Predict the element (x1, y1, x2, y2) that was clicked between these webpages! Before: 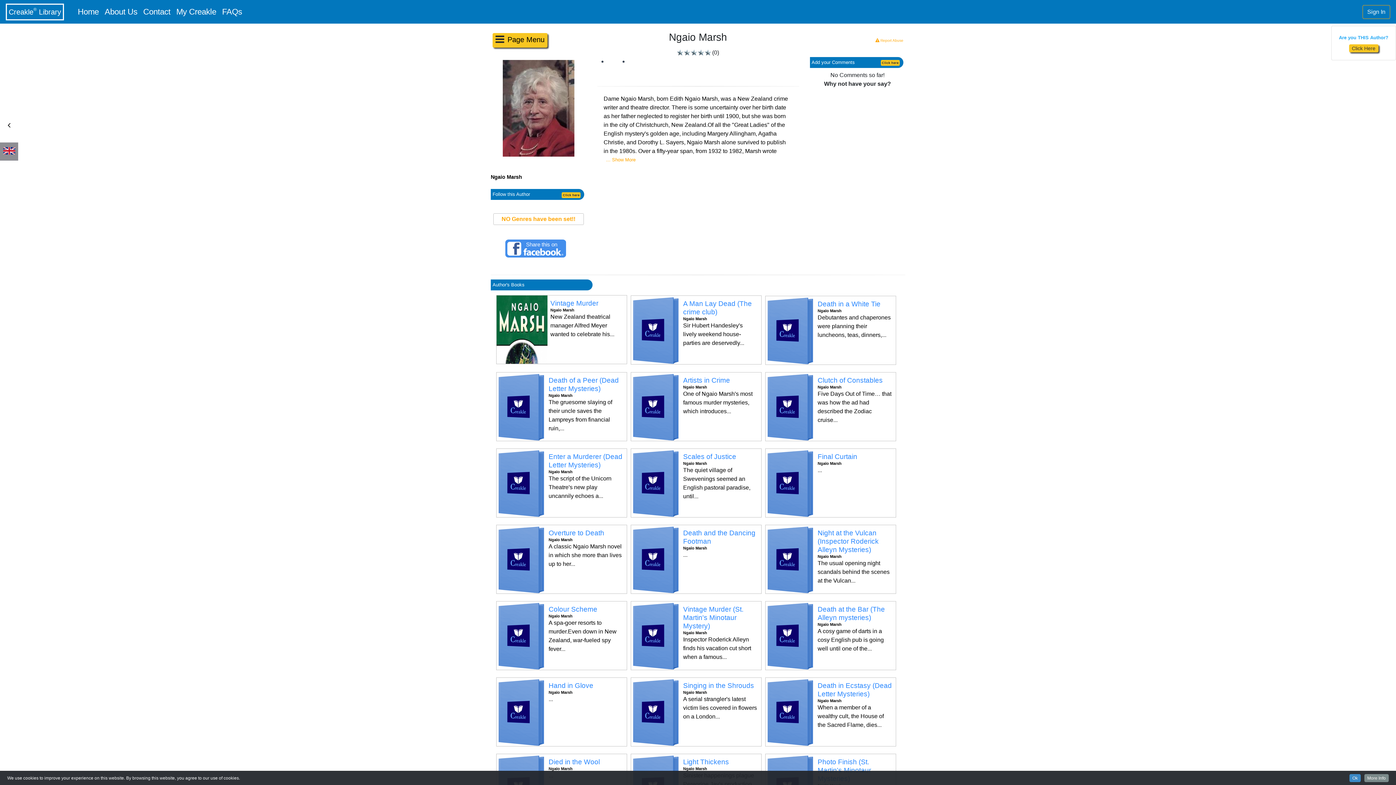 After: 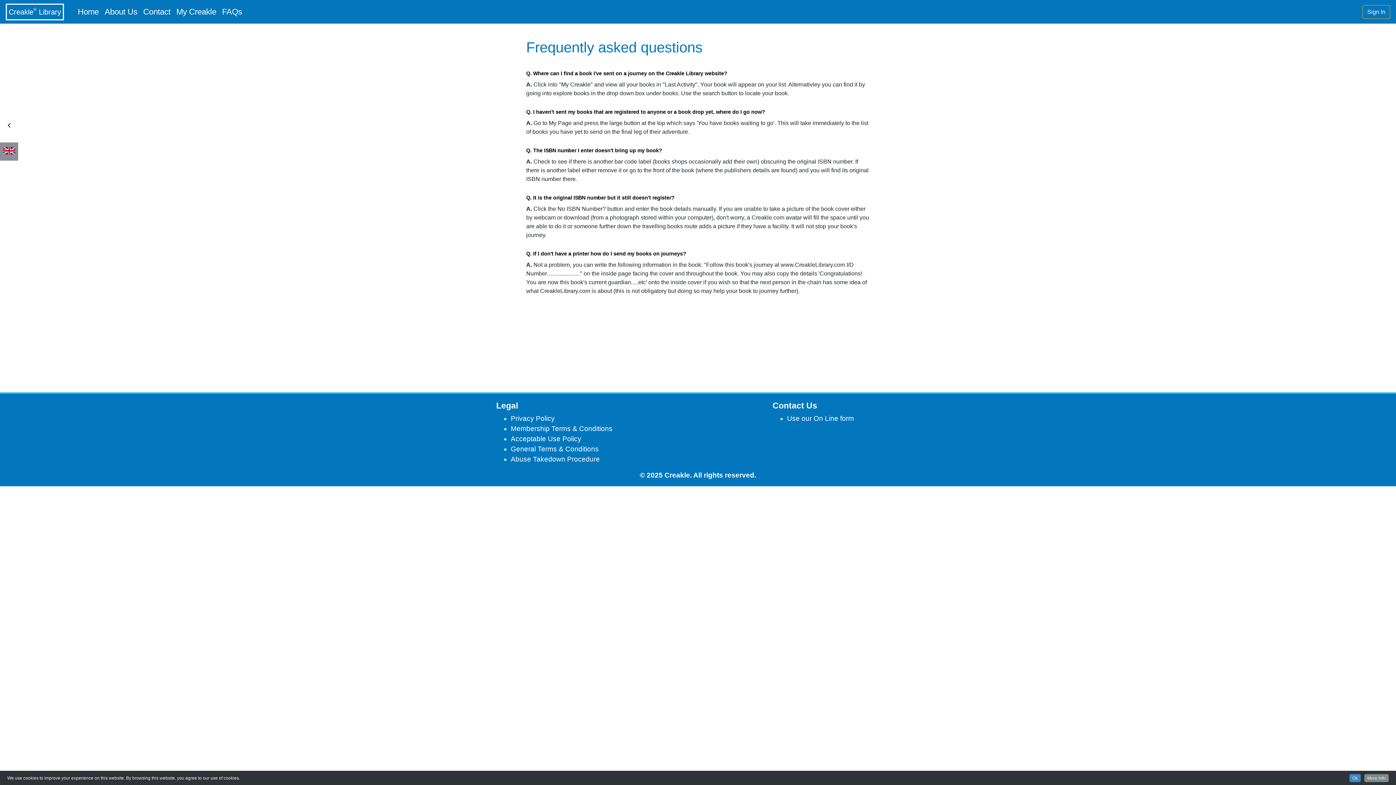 Action: label: FAQs bbox: (219, 2, 245, 20)